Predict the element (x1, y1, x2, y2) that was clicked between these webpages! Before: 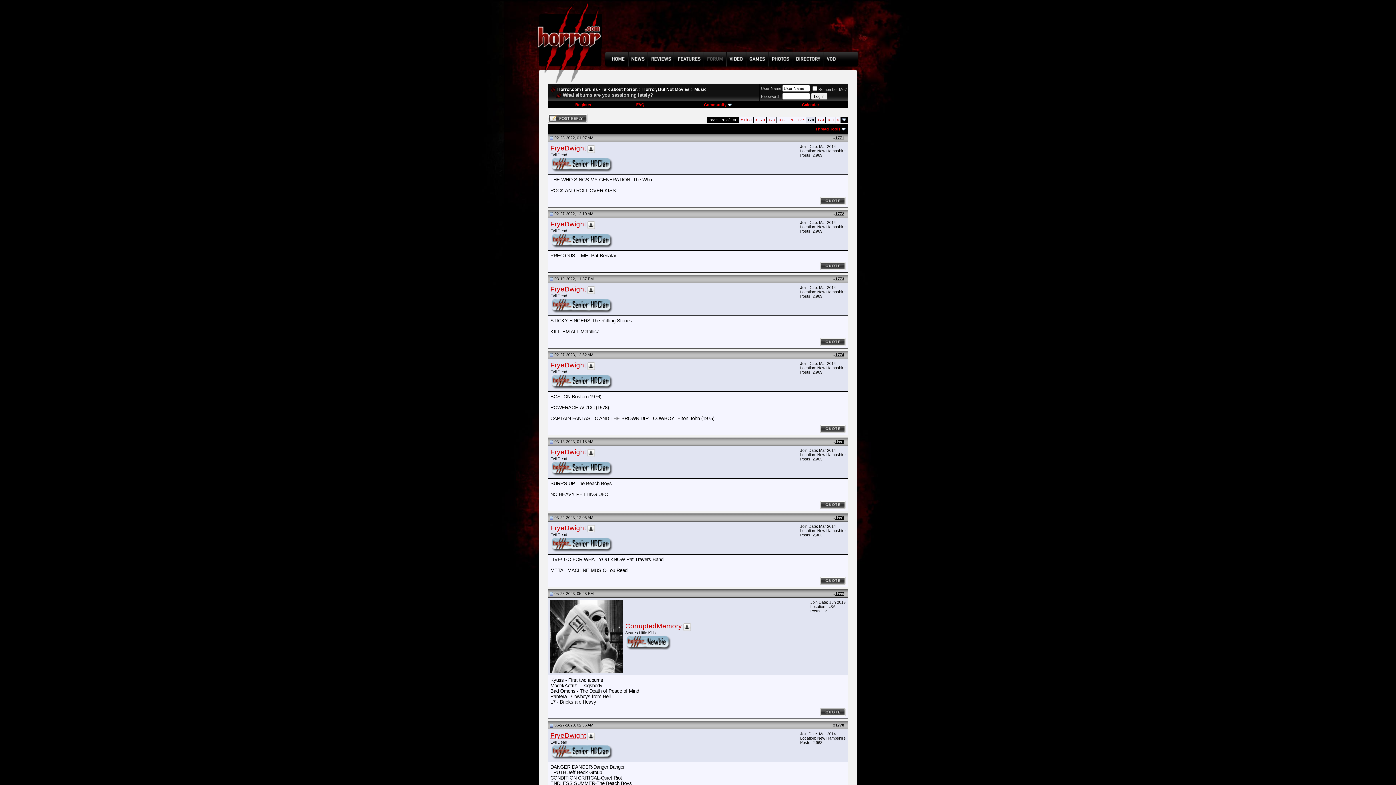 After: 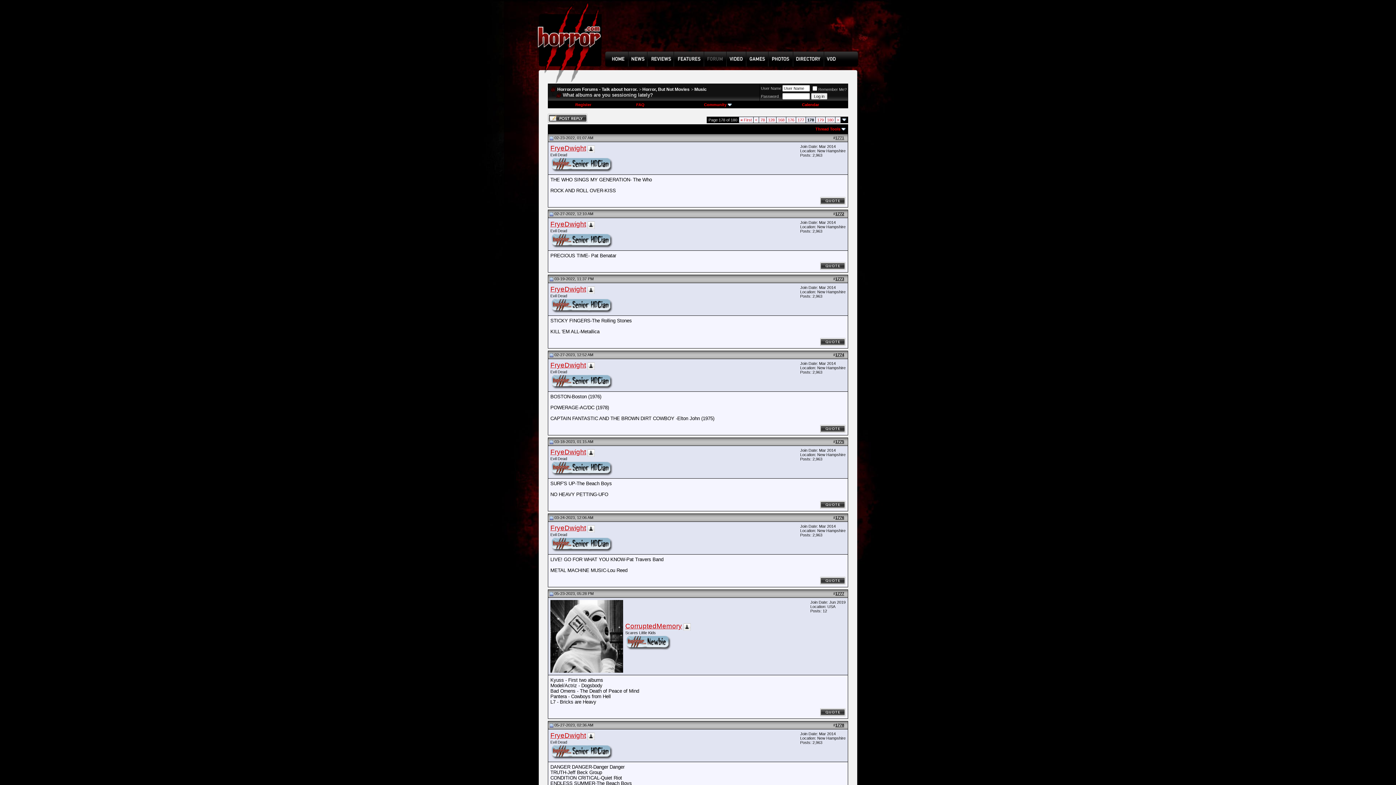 Action: label: 1771 bbox: (835, 135, 844, 140)